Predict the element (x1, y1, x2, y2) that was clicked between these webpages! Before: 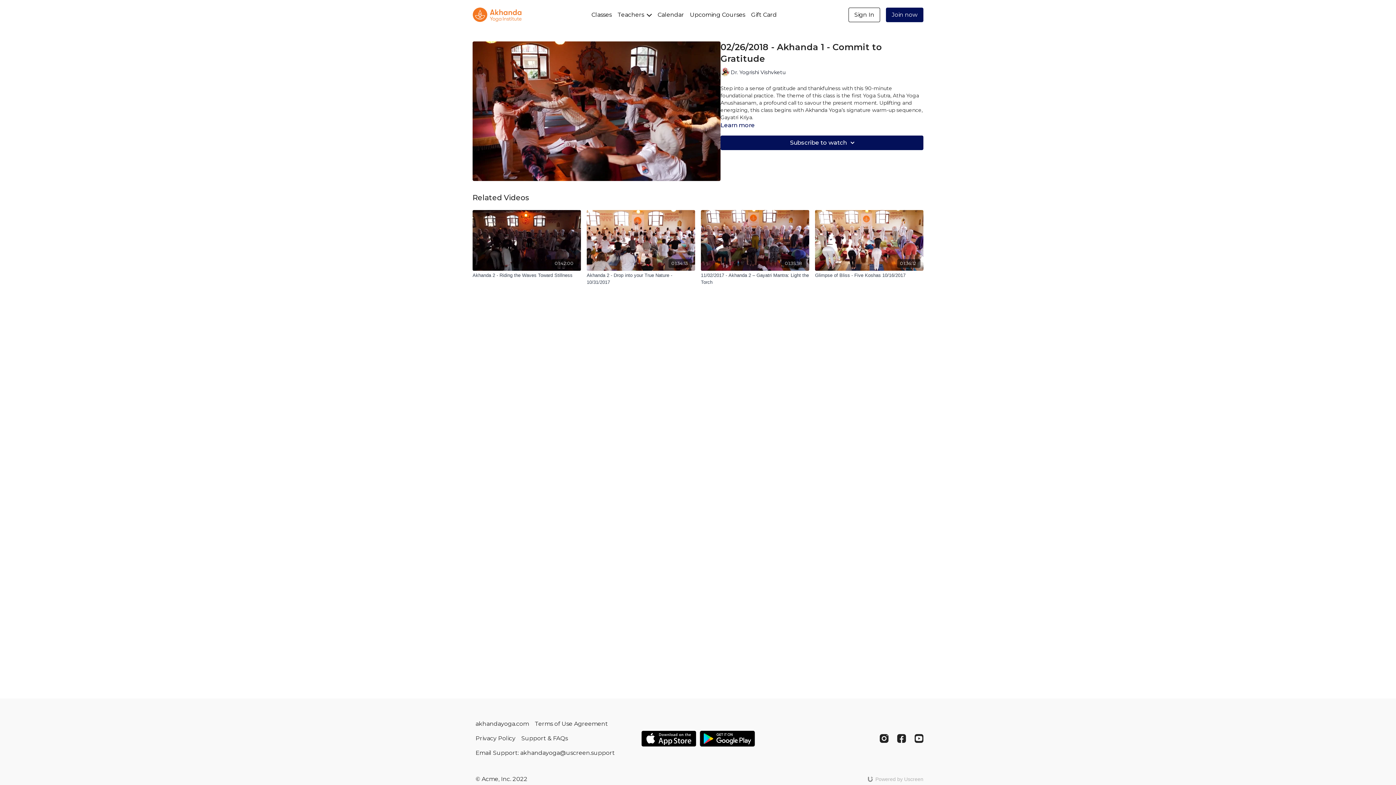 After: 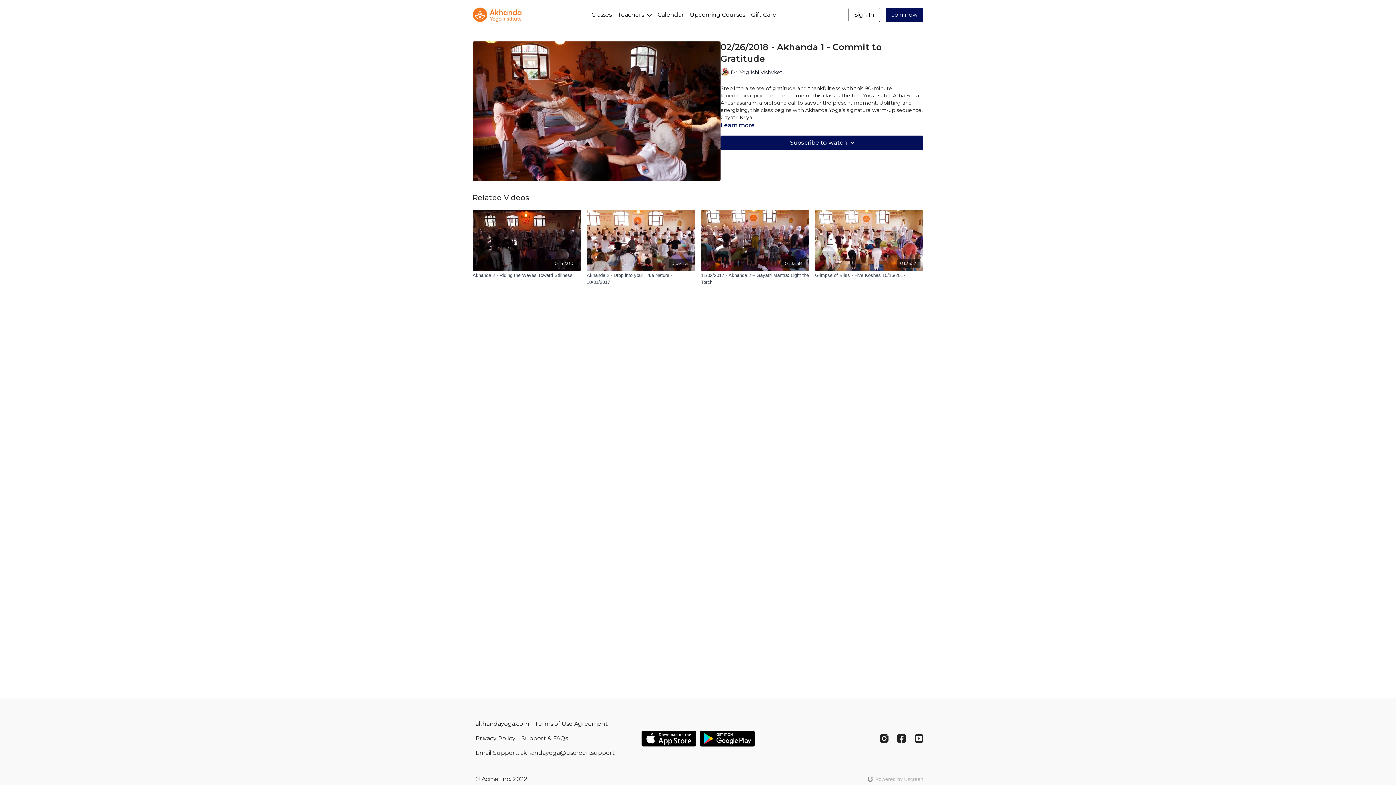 Action: label: Google Play bbox: (699, 730, 755, 747)